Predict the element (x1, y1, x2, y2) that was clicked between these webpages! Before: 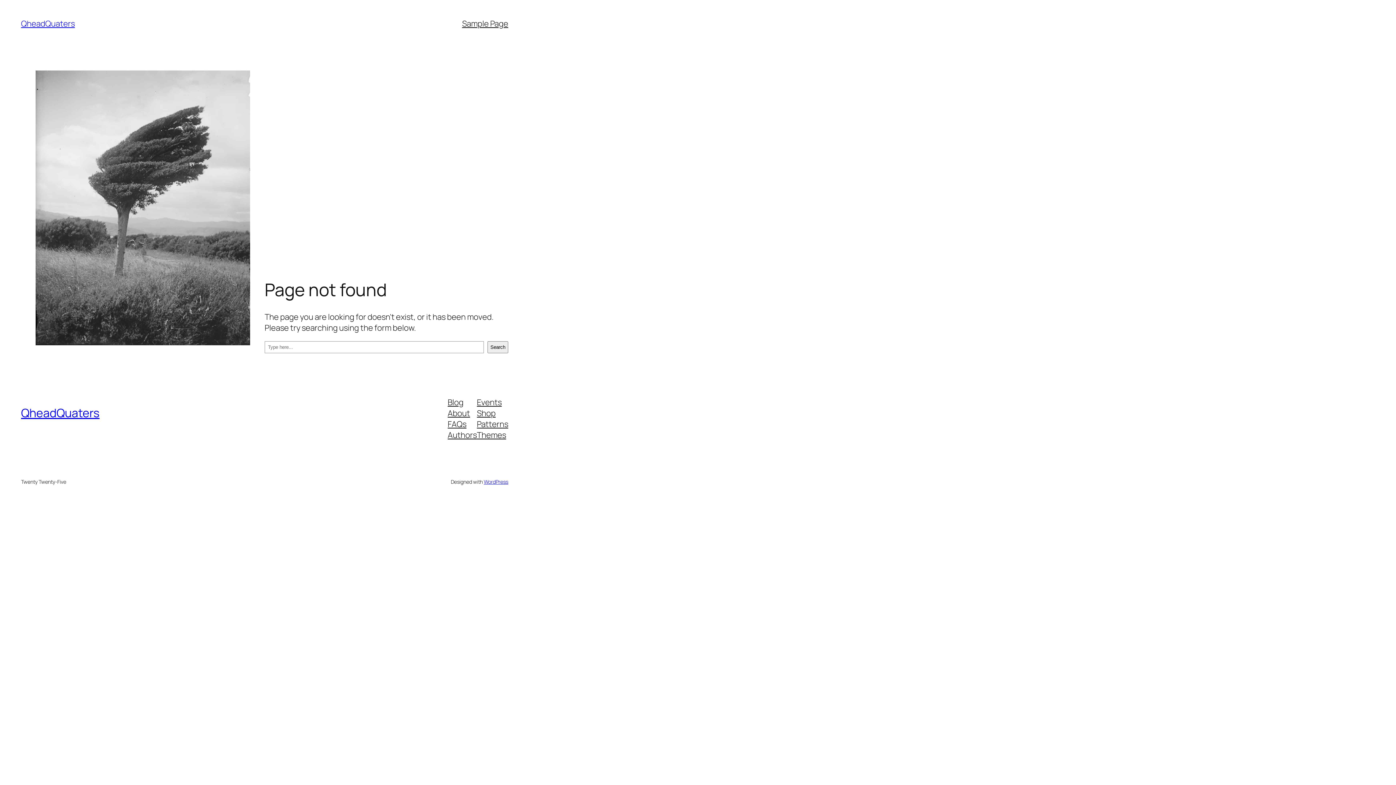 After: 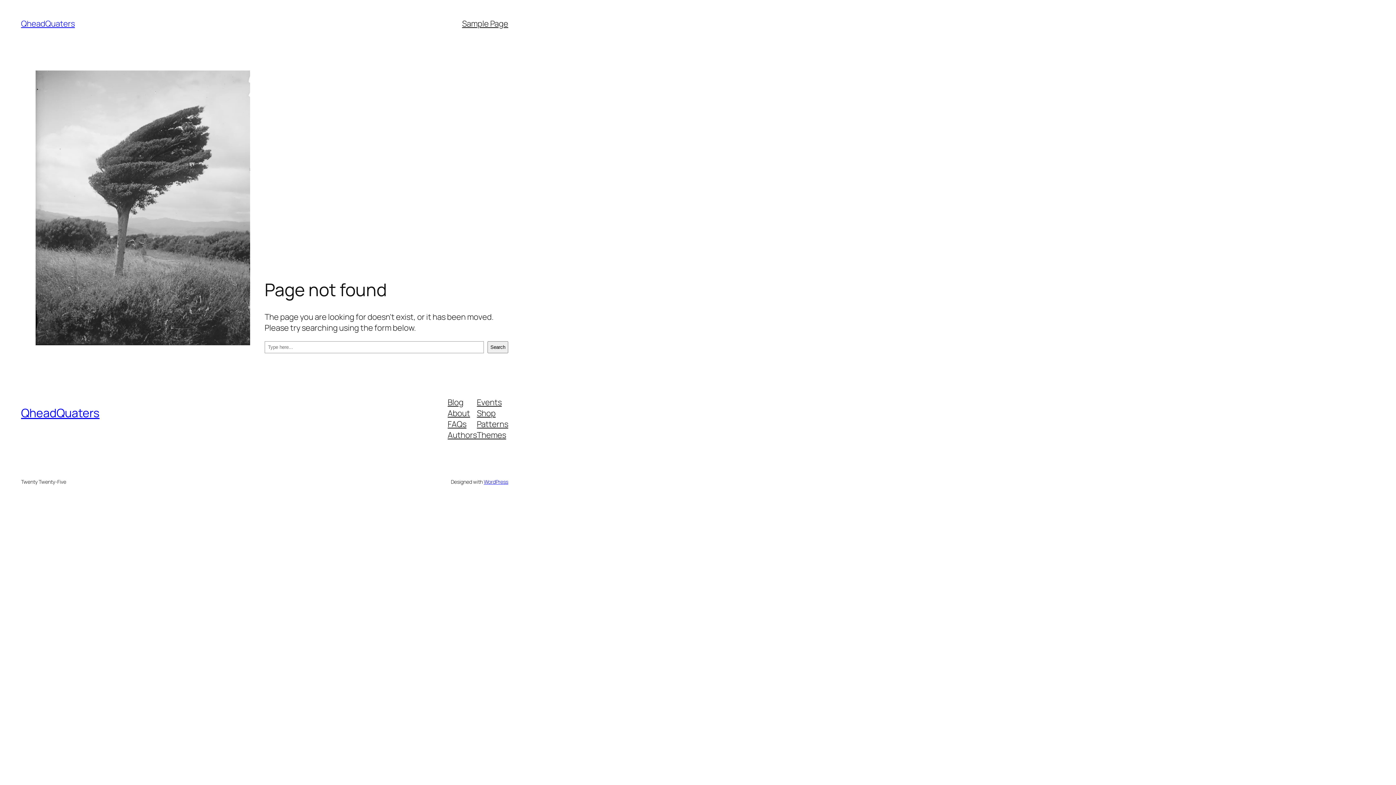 Action: label: Events bbox: (477, 396, 501, 407)